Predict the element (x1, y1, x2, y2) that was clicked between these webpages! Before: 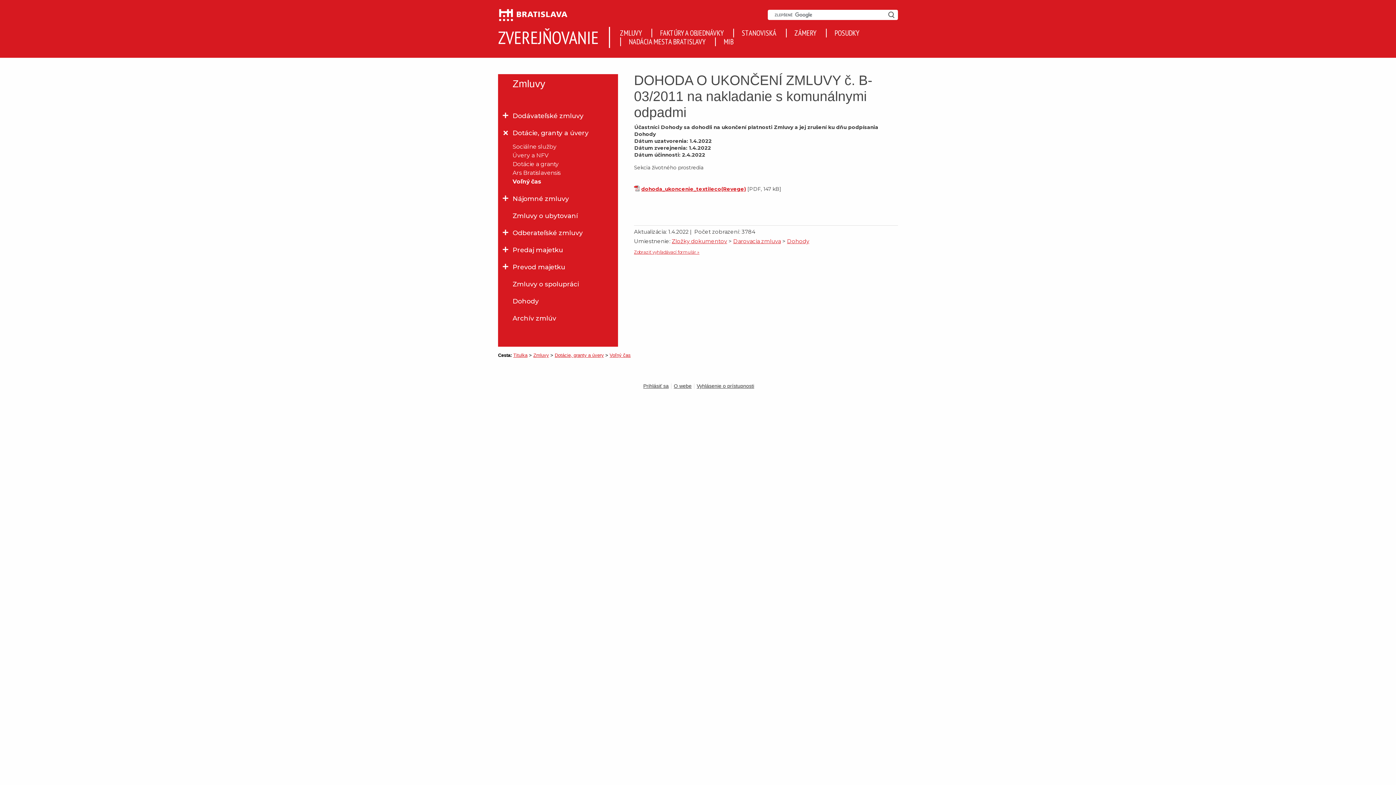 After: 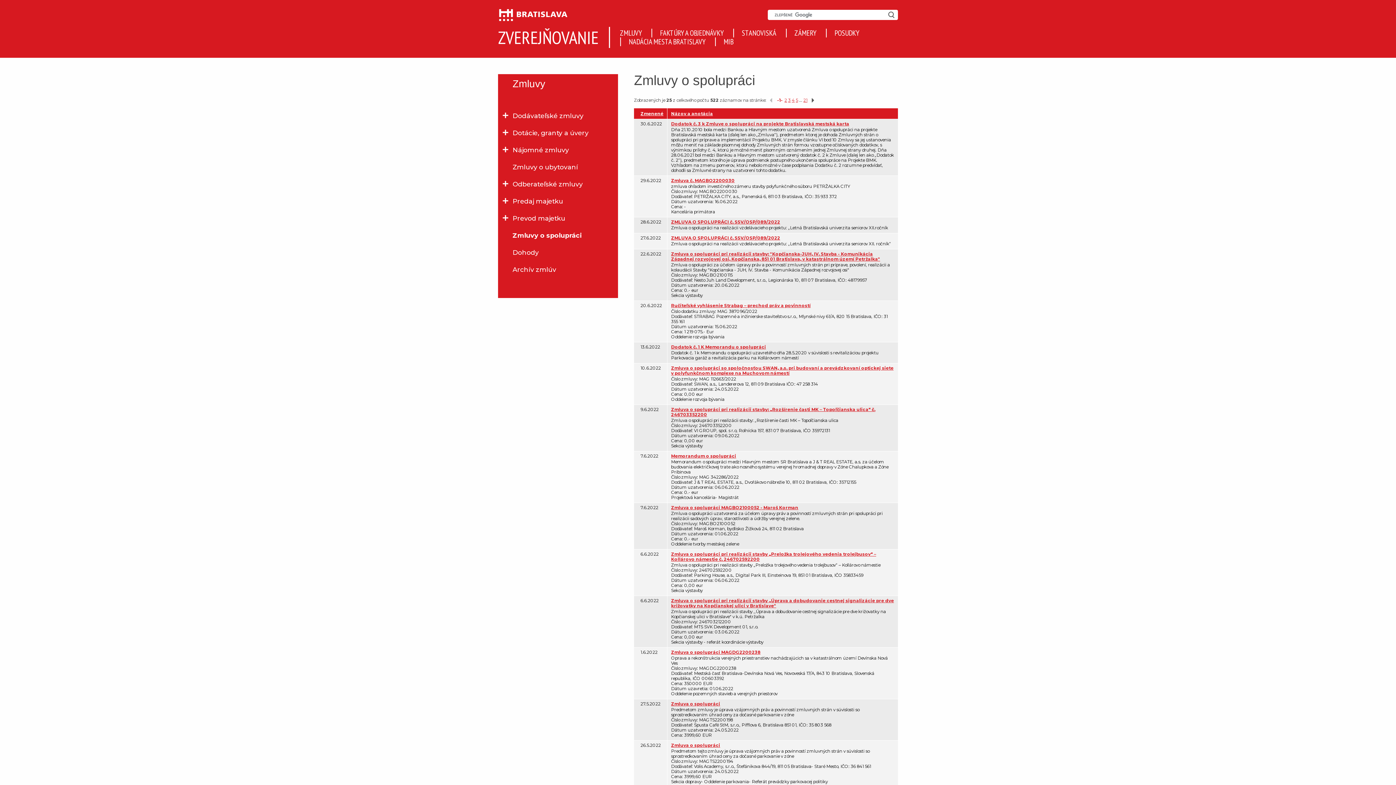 Action: bbox: (512, 275, 603, 292) label: Zmluvy o spolupráci